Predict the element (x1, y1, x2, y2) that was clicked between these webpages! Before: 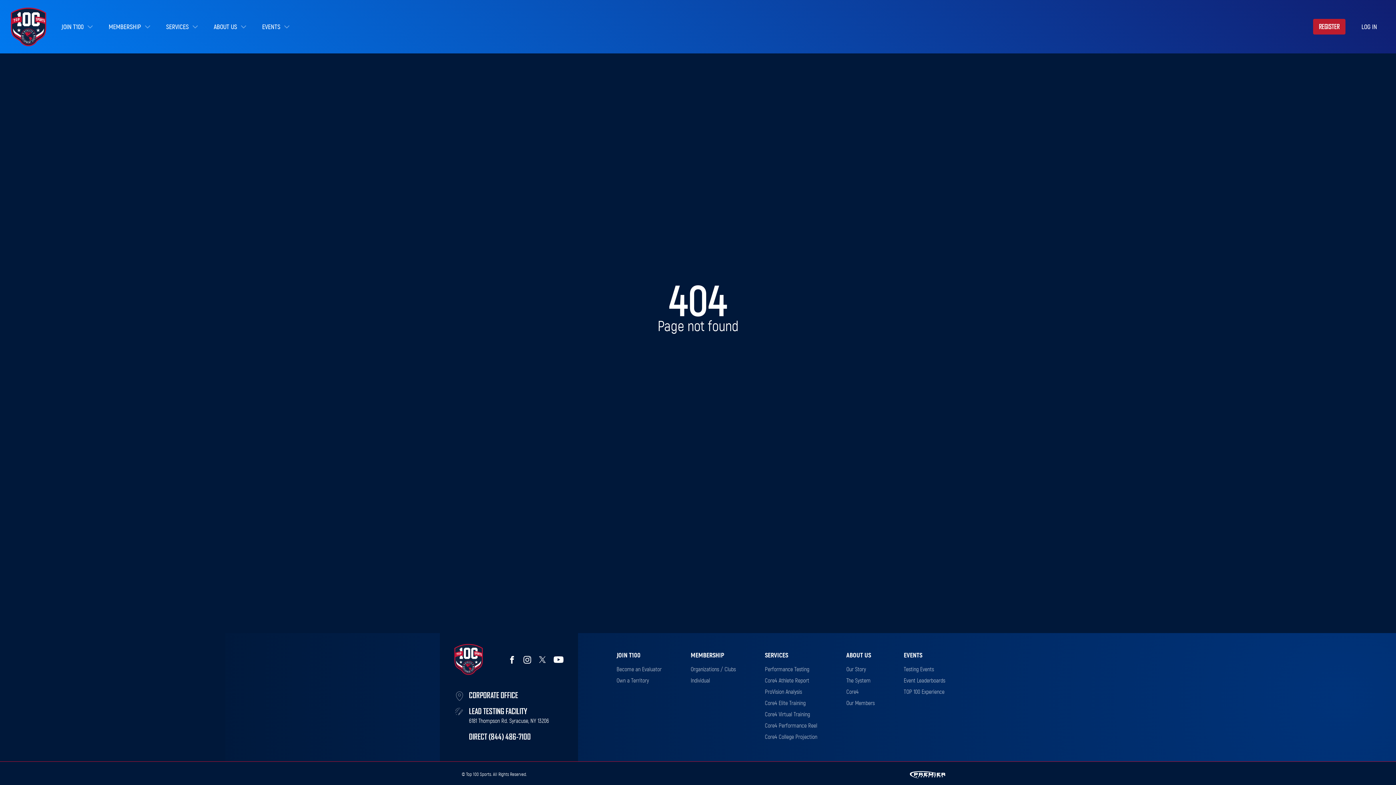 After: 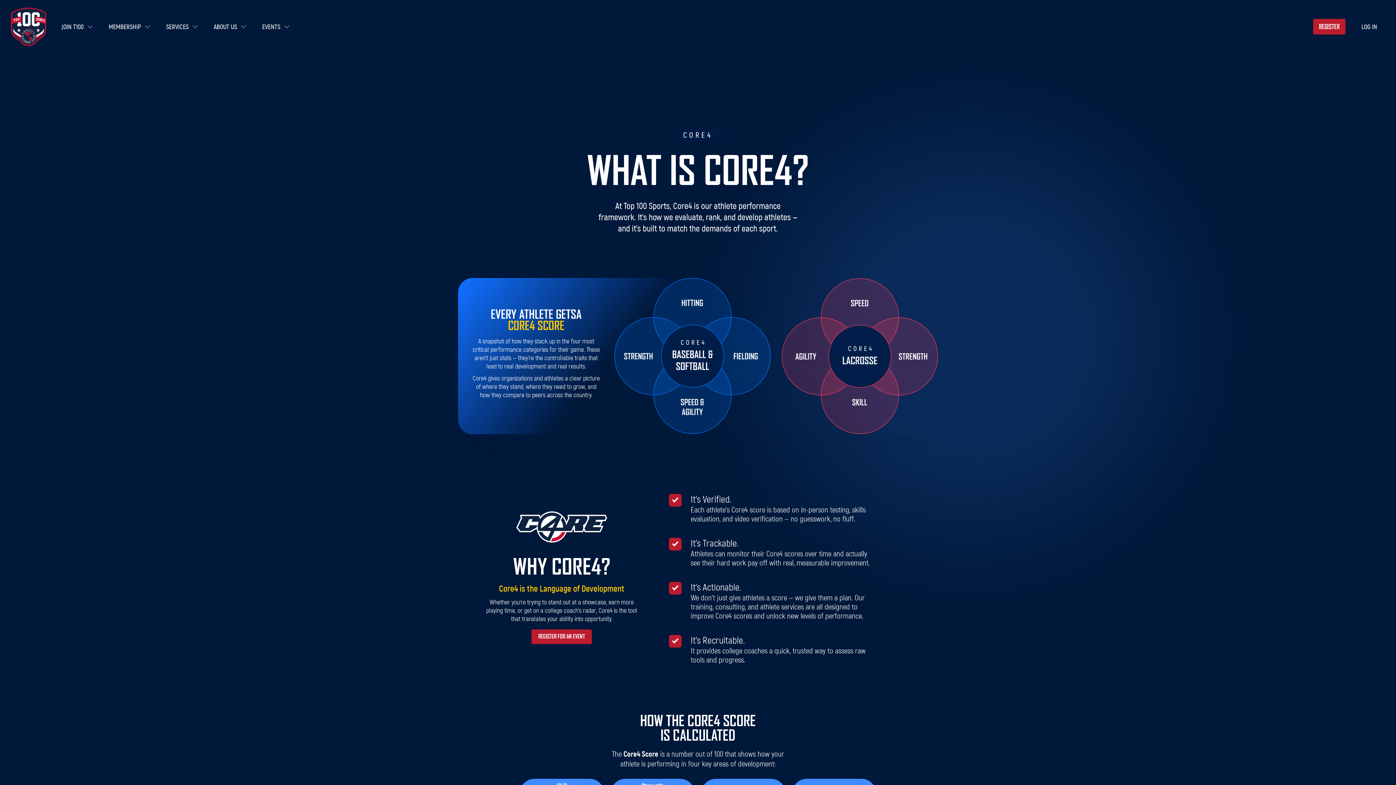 Action: label: Core4 bbox: (846, 689, 858, 695)